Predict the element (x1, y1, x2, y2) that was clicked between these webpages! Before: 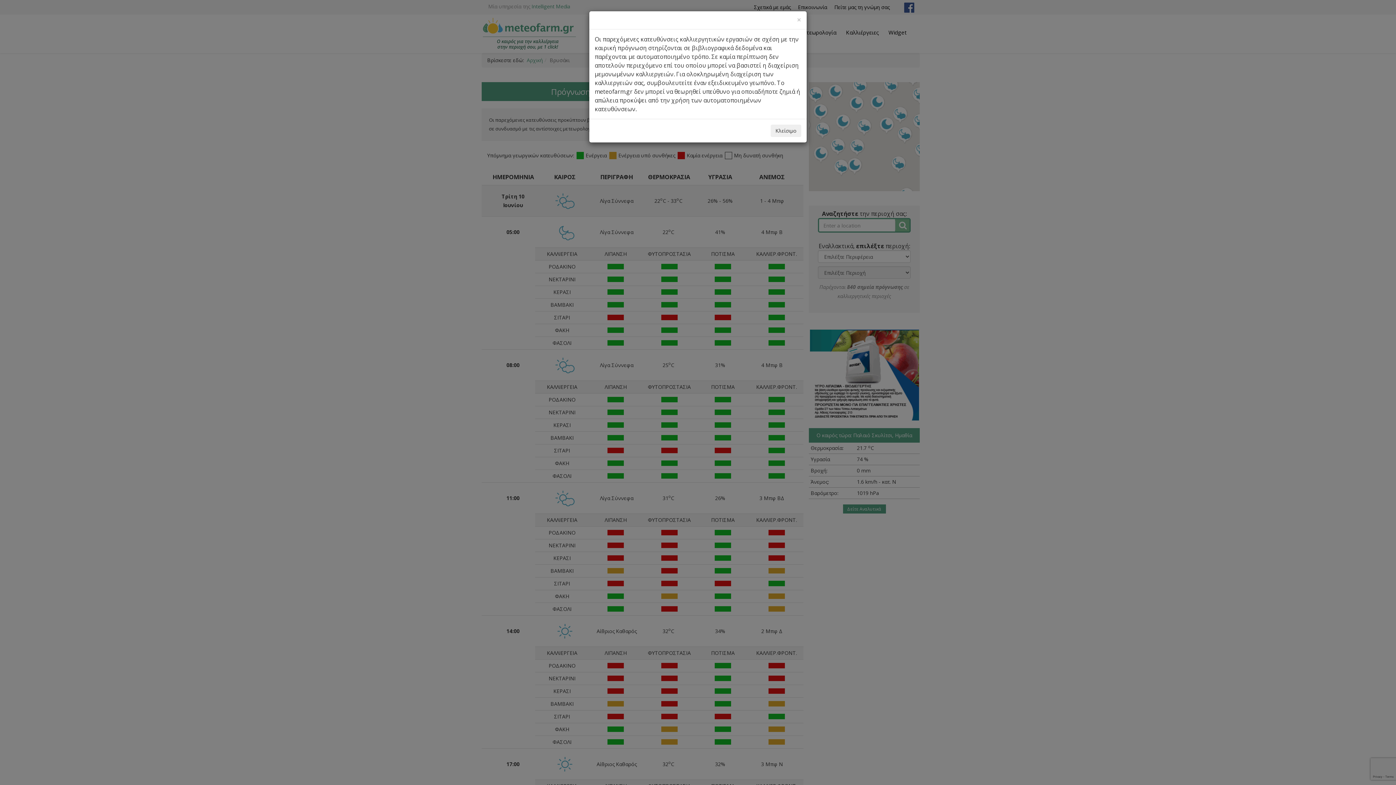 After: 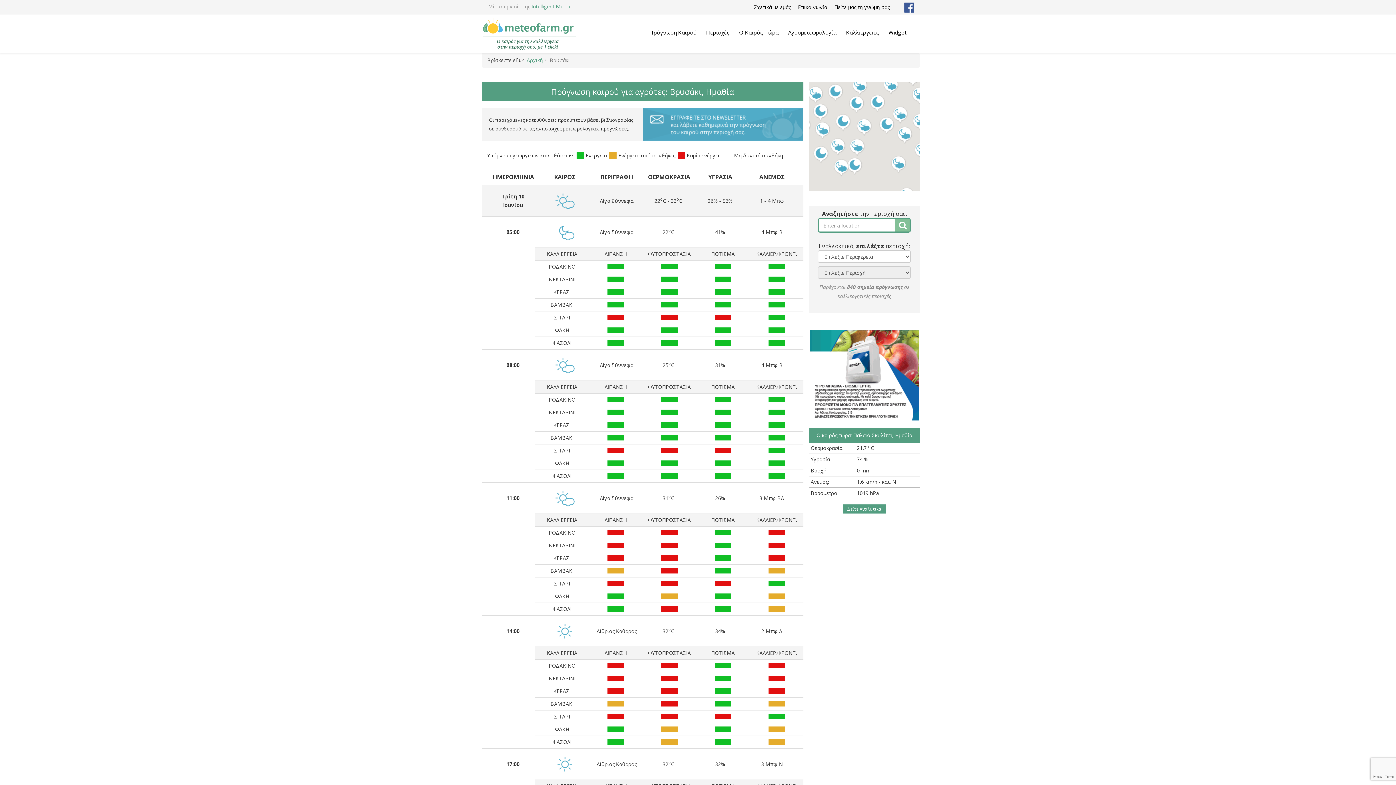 Action: bbox: (770, 124, 801, 137) label: Κλείσιμο